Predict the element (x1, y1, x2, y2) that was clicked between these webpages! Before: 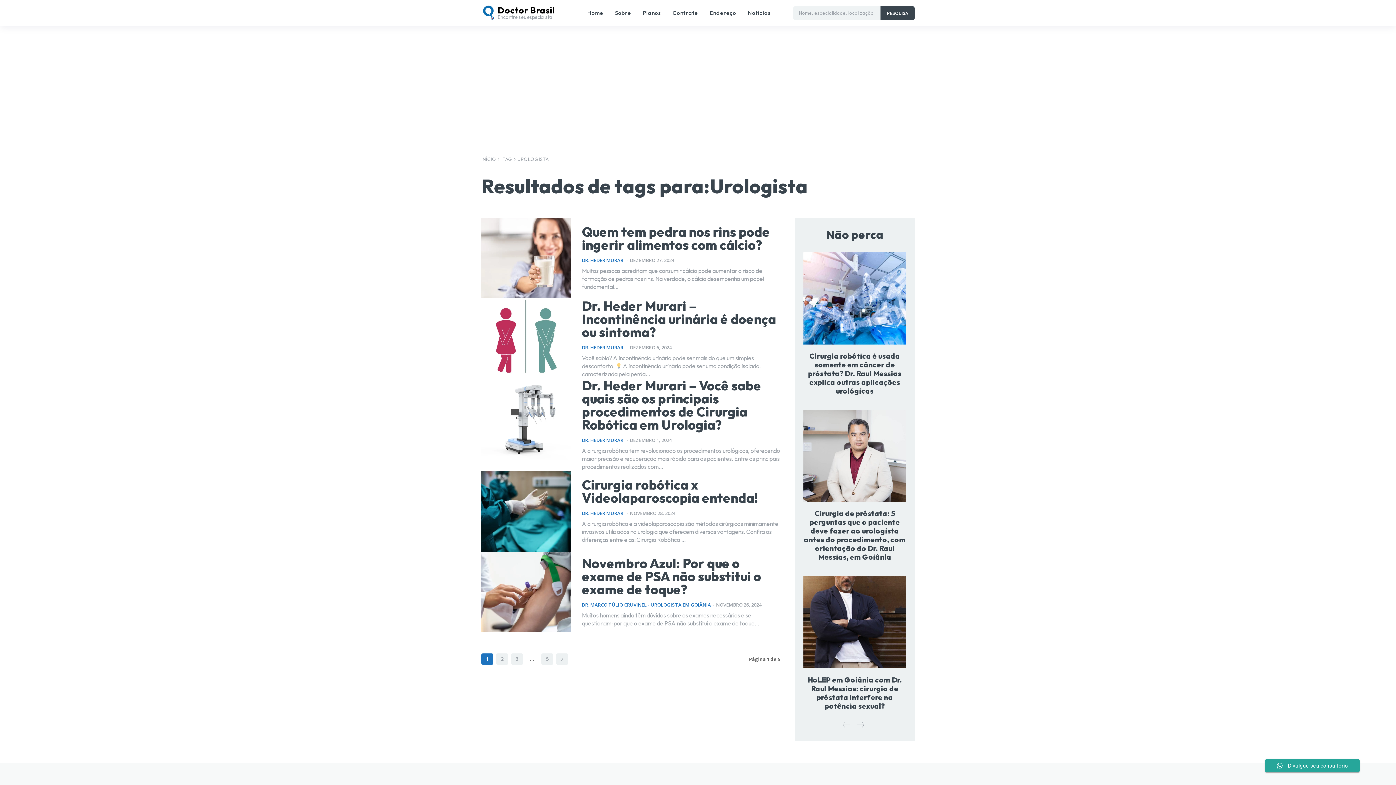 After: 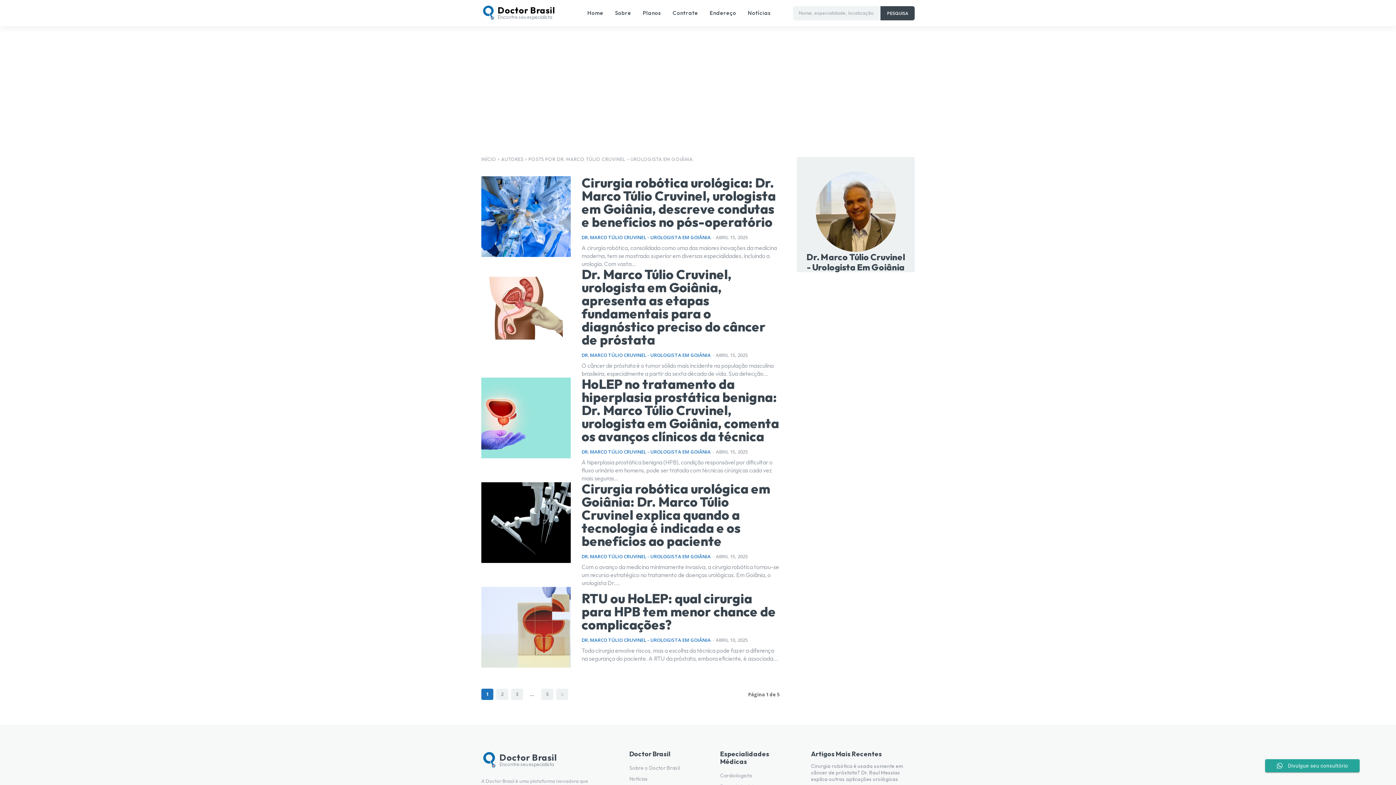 Action: bbox: (582, 601, 711, 608) label: DR. MARCO TÚLIO CRUVINEL - UROLOGISTA EM GOIÂNIA